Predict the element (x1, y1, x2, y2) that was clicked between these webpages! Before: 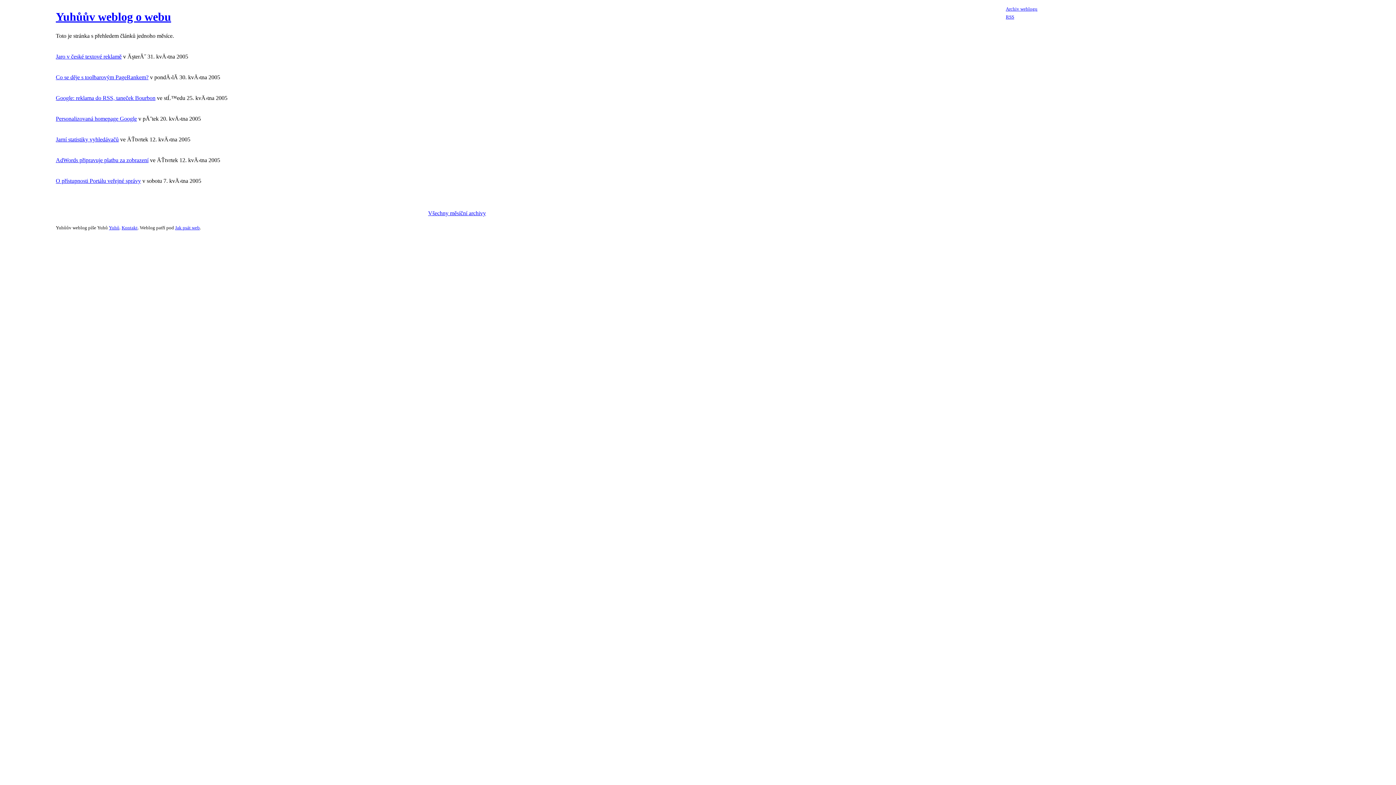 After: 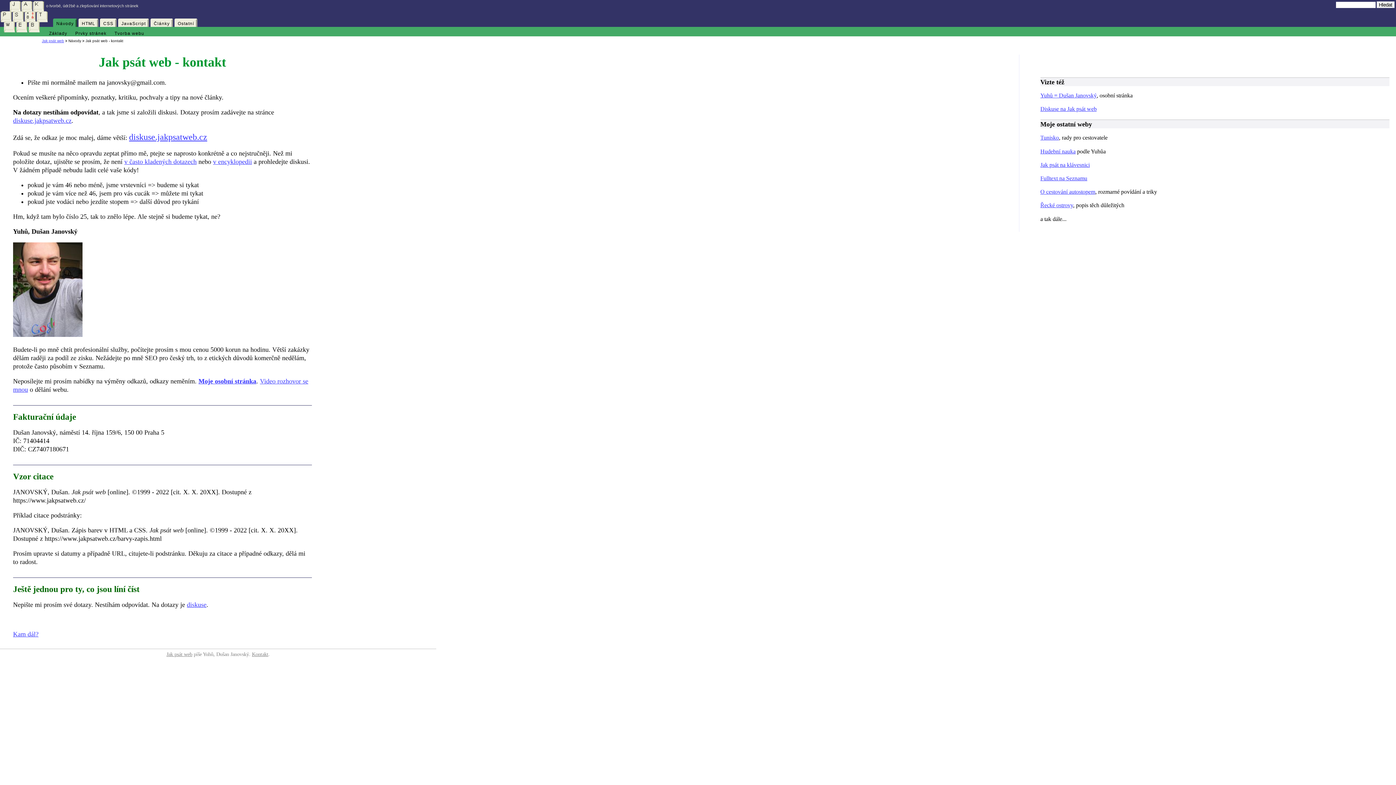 Action: label: Kontakt bbox: (121, 225, 137, 230)